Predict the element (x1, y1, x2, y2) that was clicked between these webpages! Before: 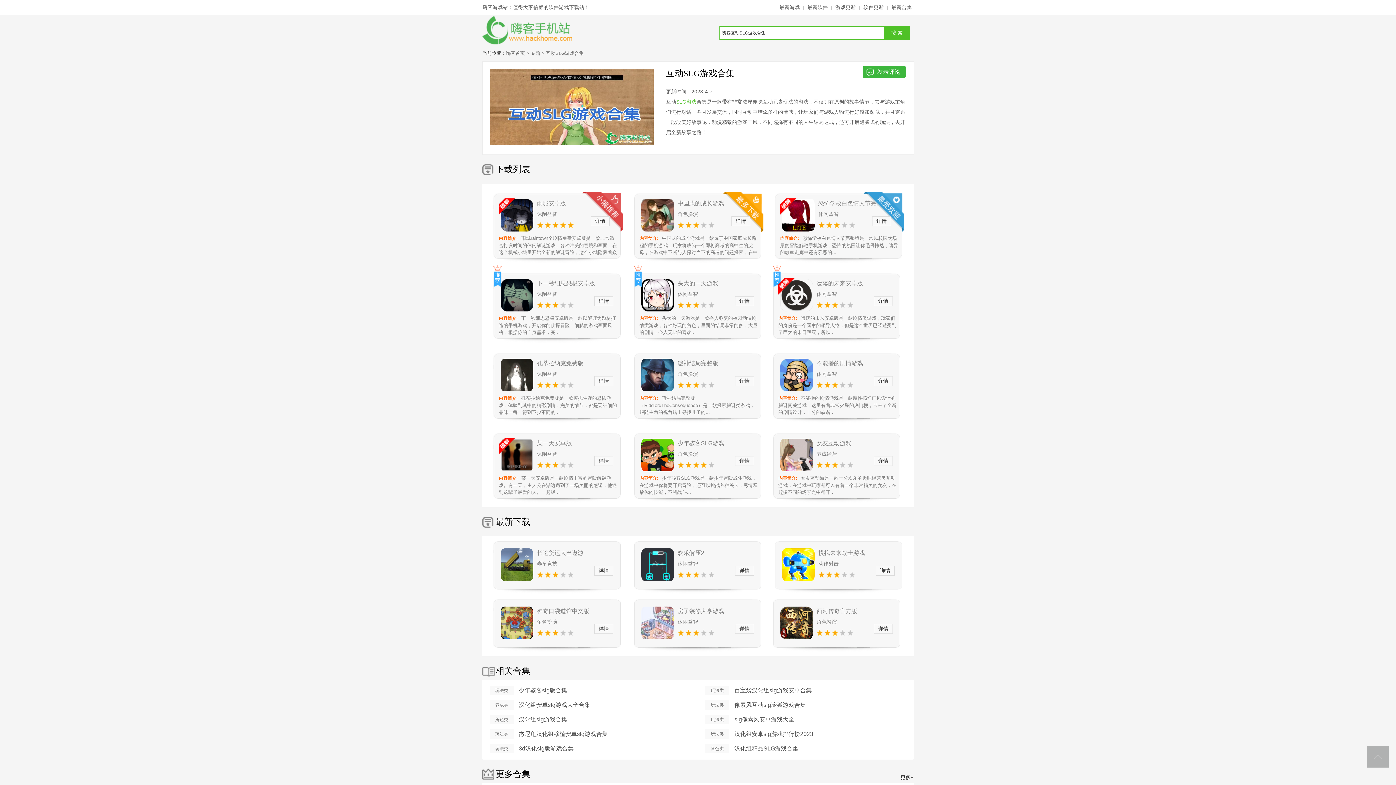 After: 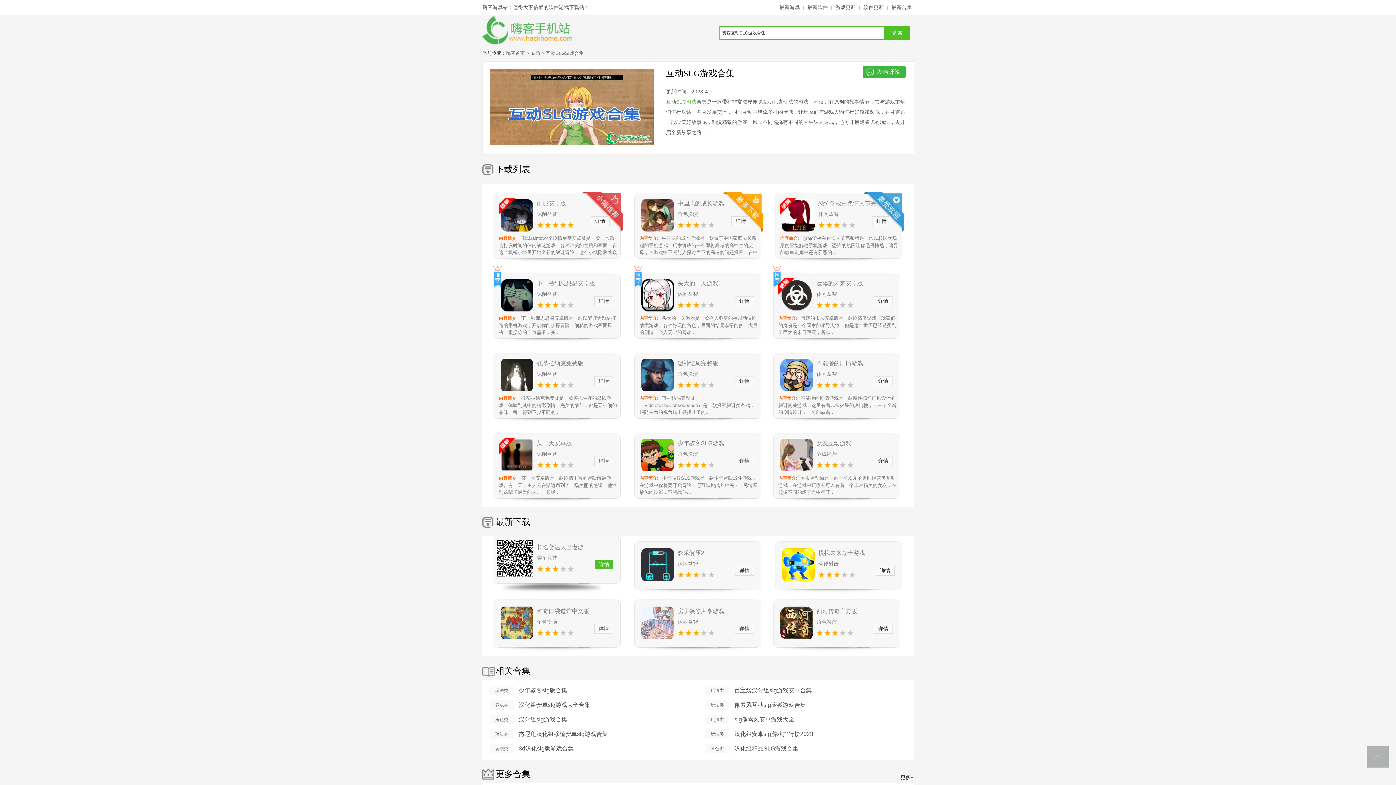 Action: label: 详情 bbox: (594, 566, 613, 576)